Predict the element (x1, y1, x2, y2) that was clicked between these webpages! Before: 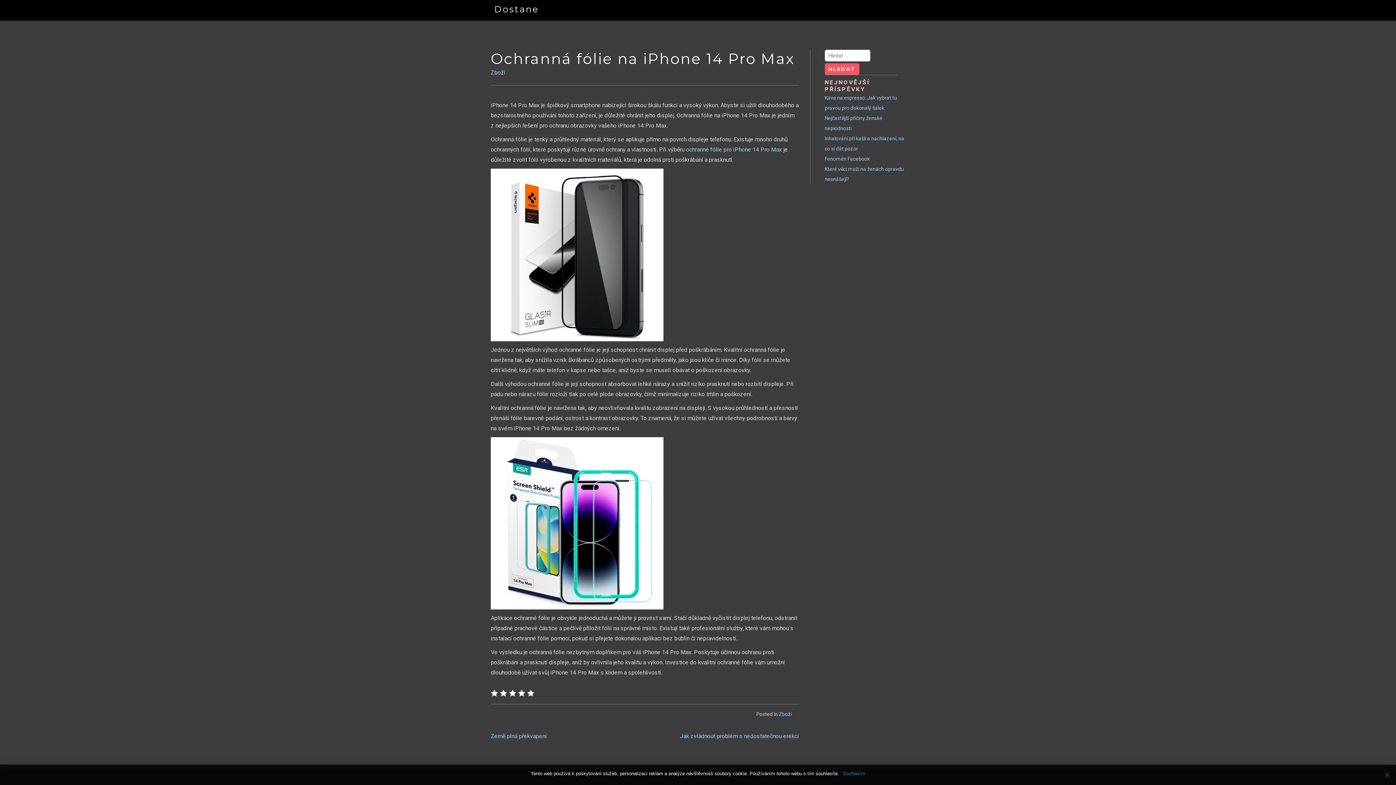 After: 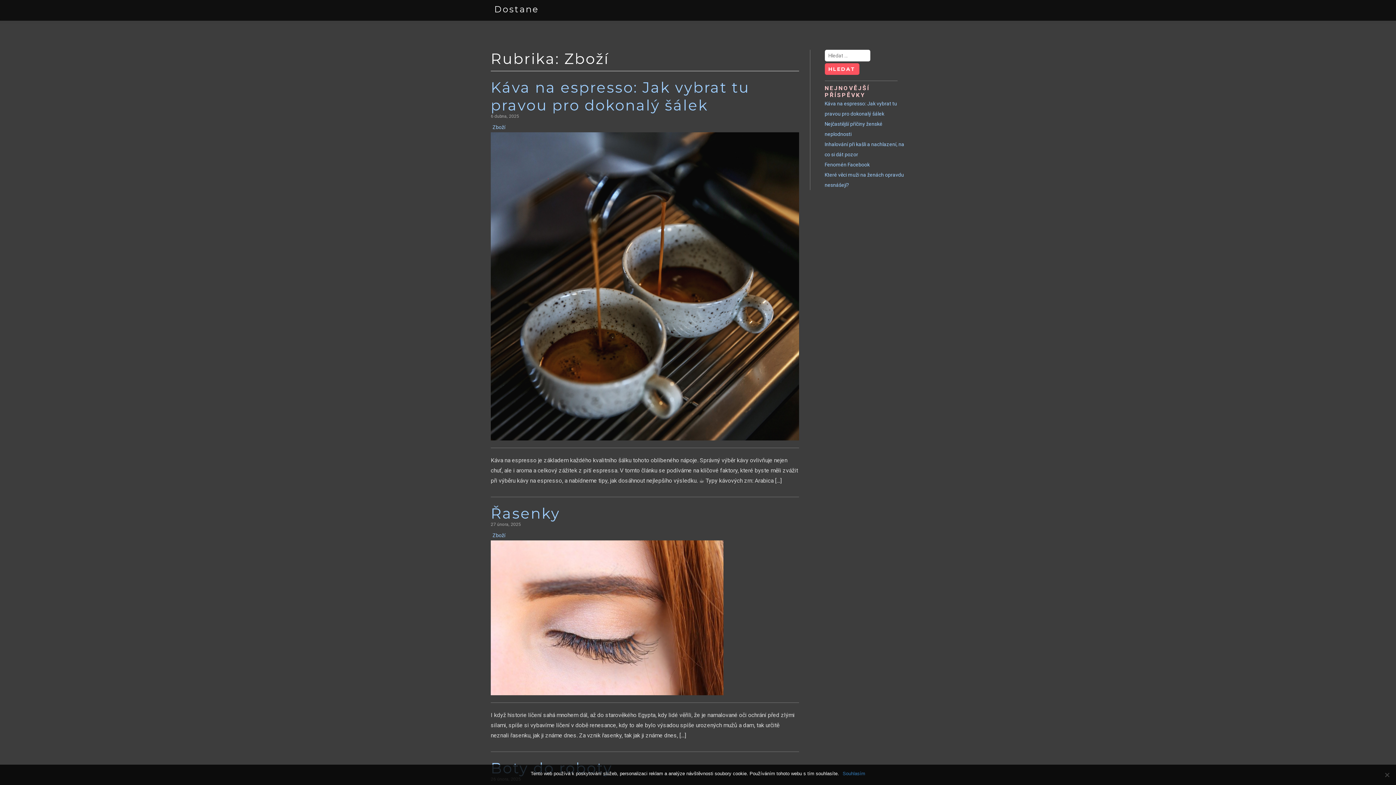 Action: label: Zboží bbox: (779, 711, 791, 717)